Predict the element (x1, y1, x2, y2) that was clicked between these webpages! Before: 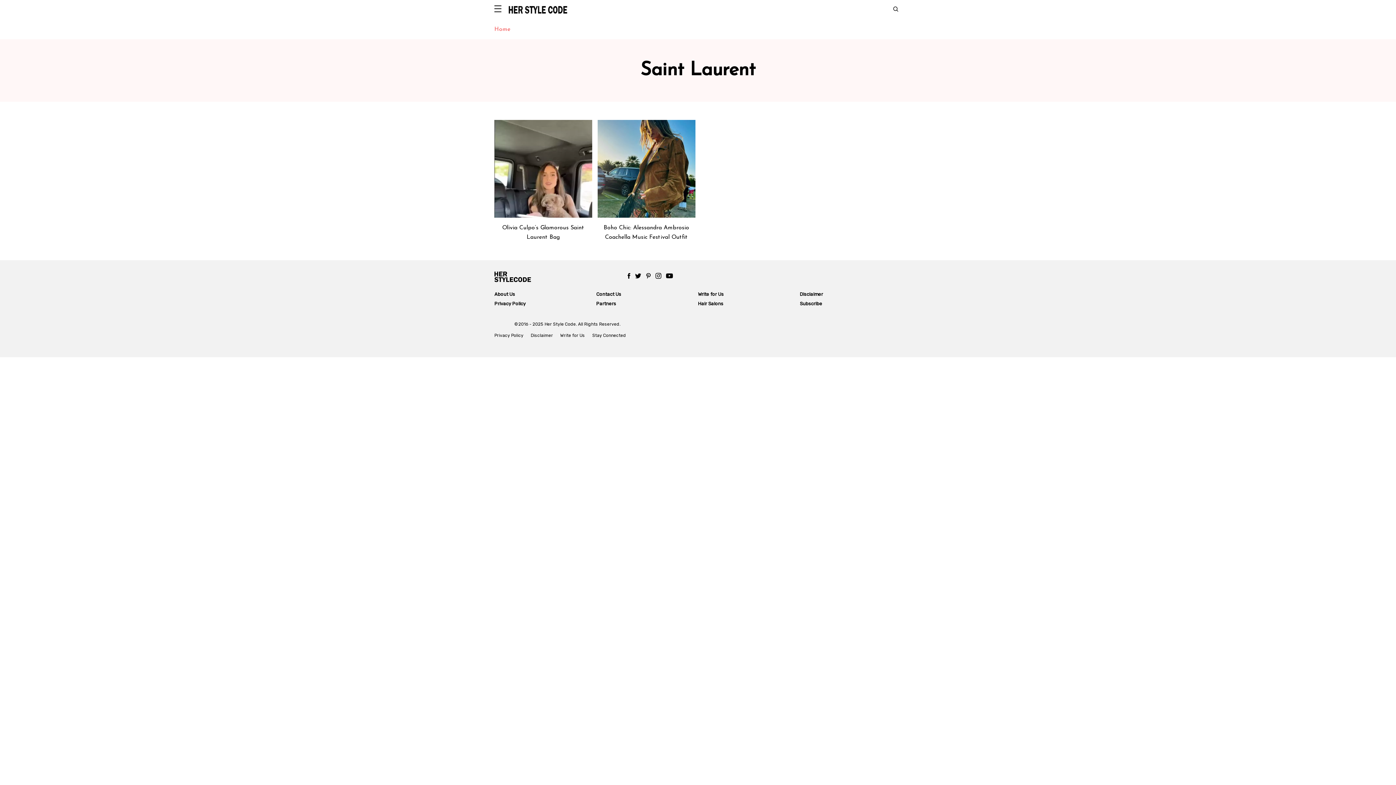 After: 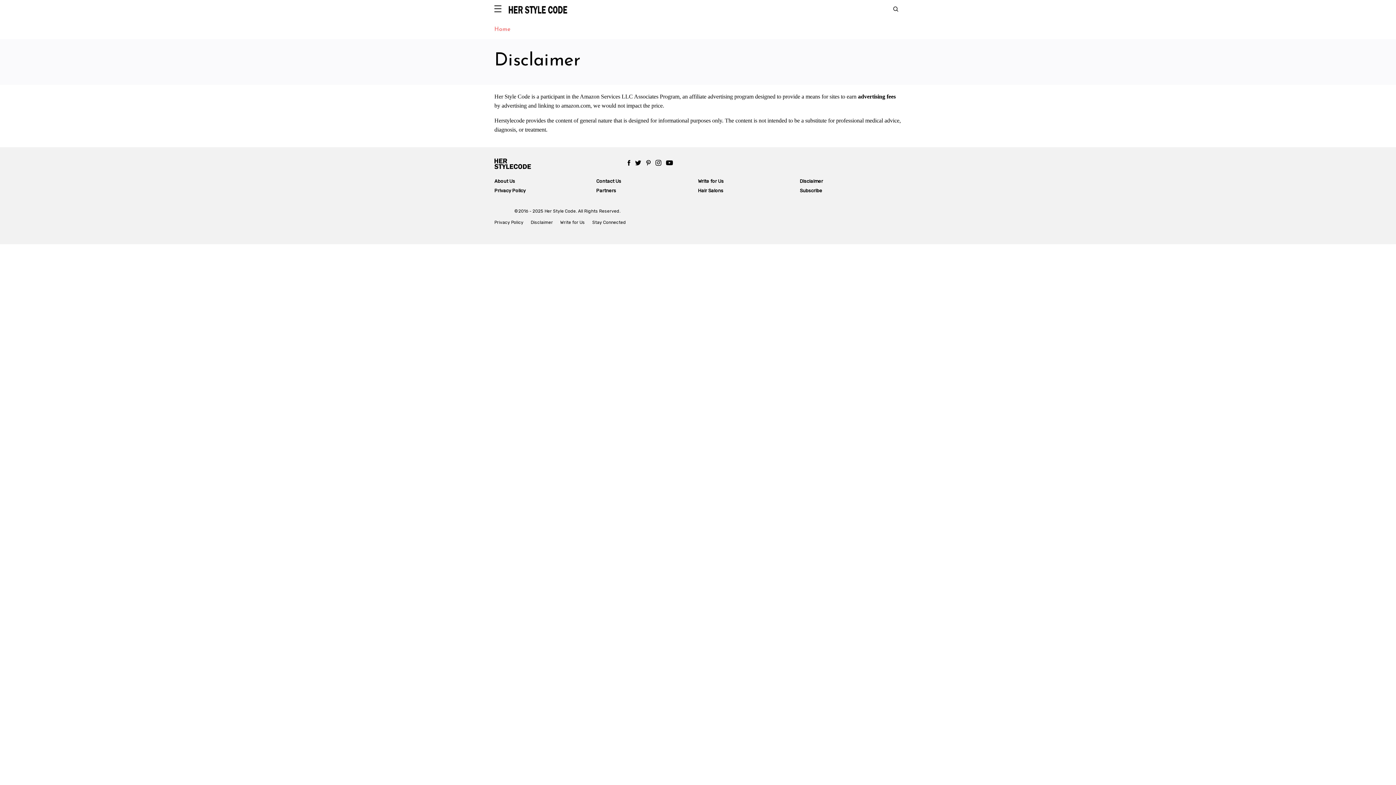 Action: bbox: (530, 333, 553, 338) label: Disclaimer